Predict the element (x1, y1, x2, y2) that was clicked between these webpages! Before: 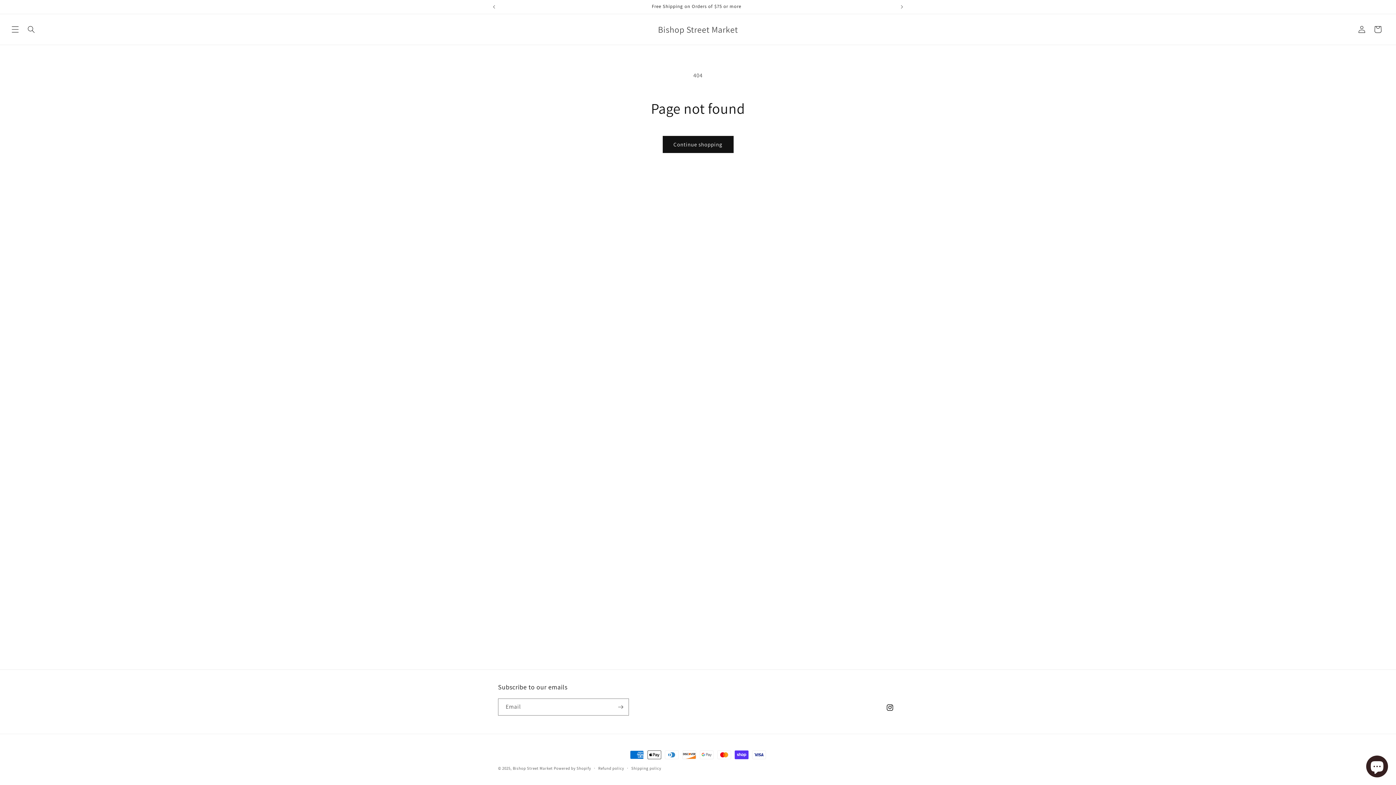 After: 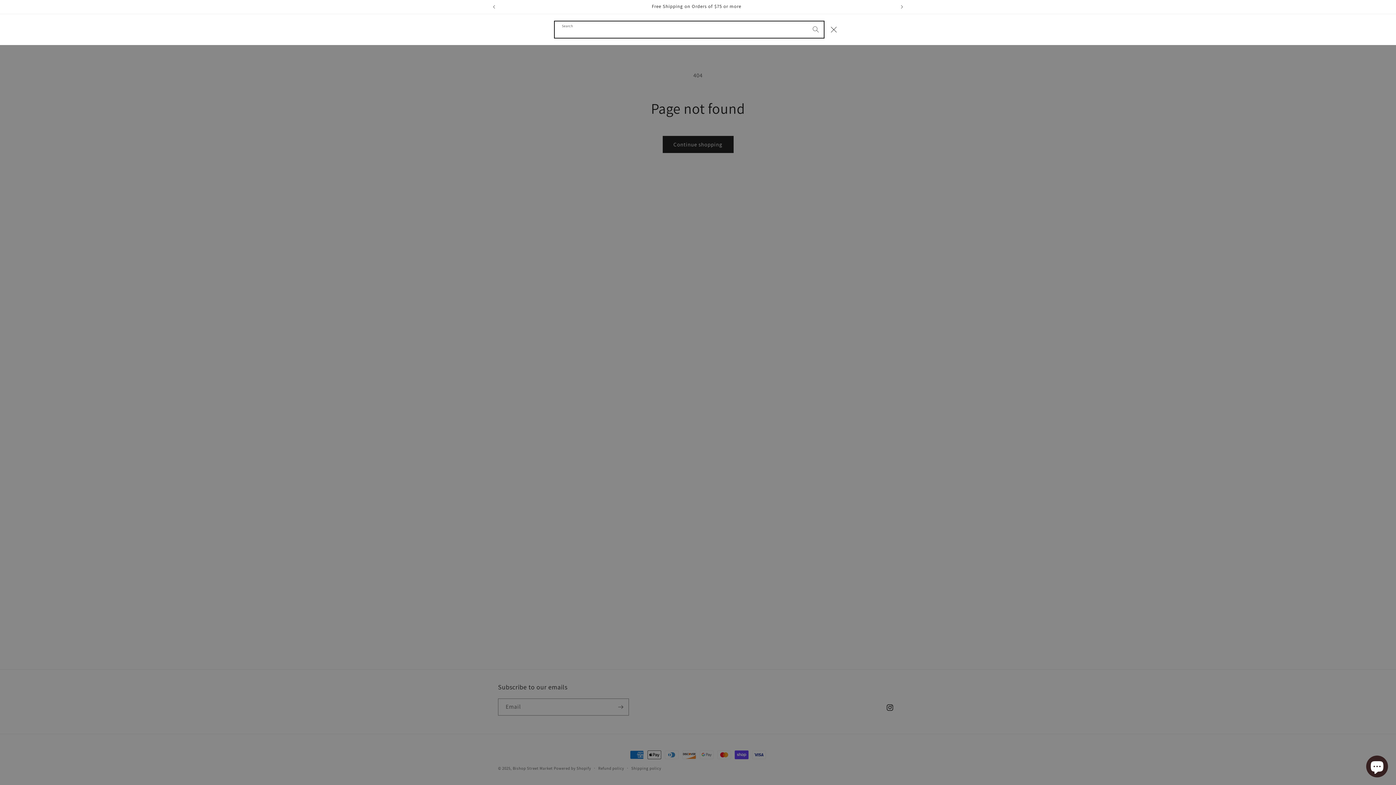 Action: bbox: (23, 21, 39, 37) label: Search